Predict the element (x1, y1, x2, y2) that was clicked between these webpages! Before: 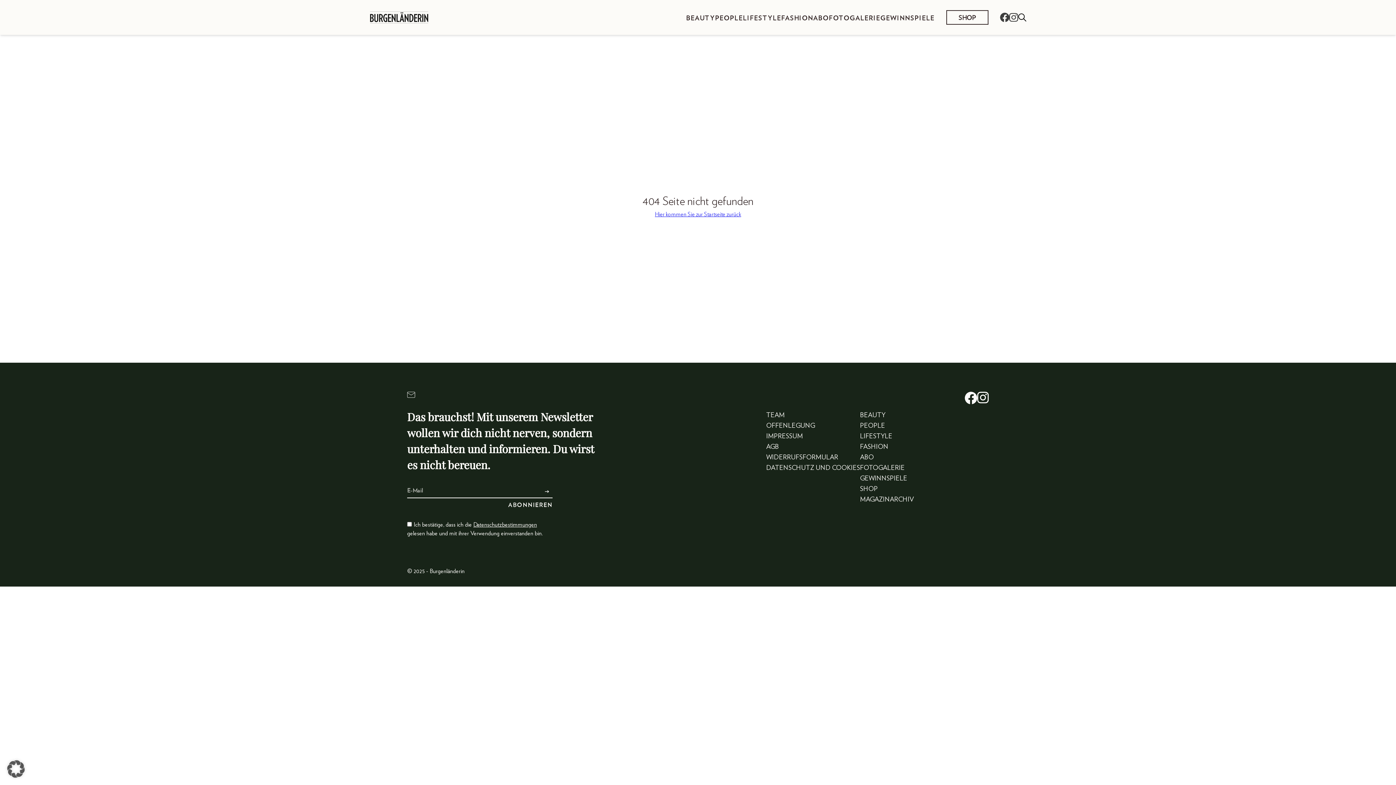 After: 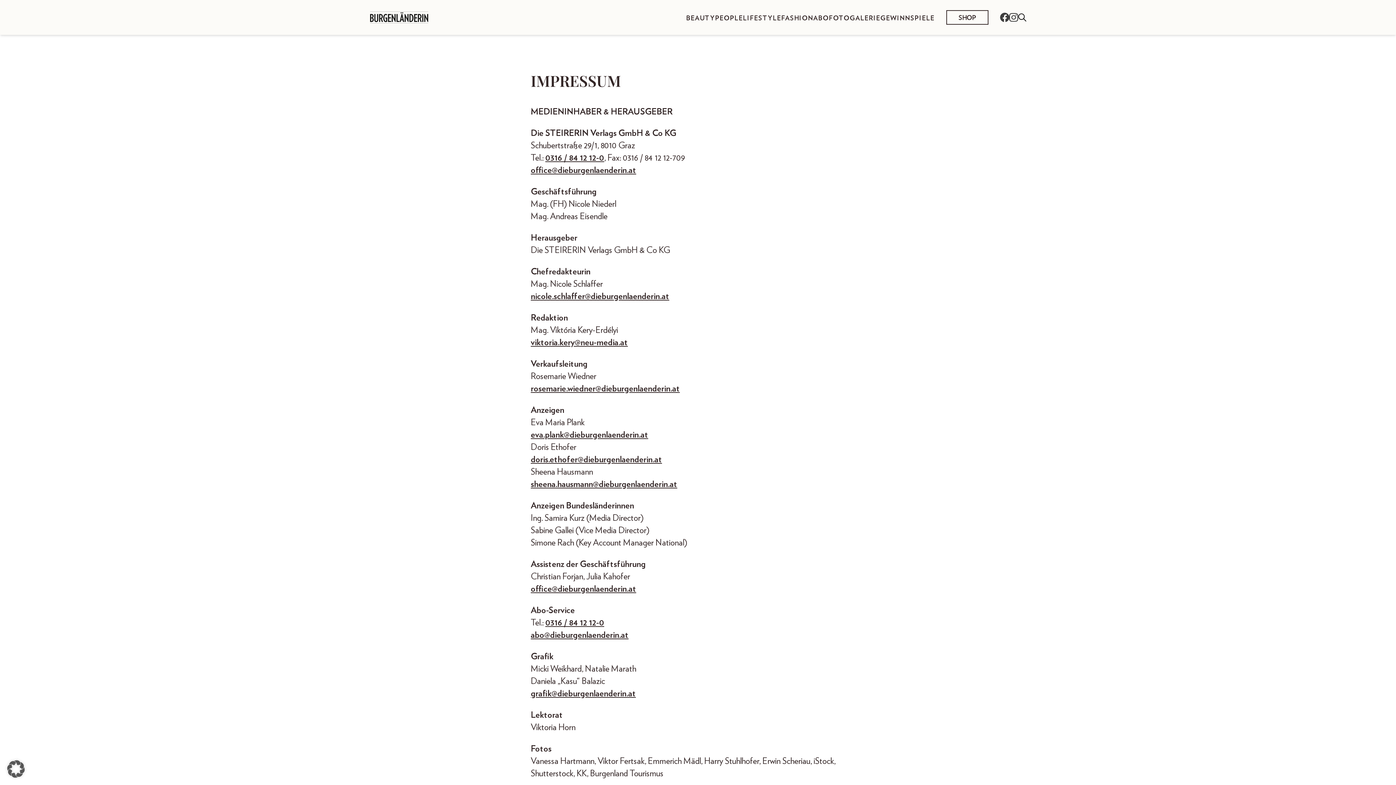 Action: label: IMPRESSUM bbox: (766, 430, 803, 441)